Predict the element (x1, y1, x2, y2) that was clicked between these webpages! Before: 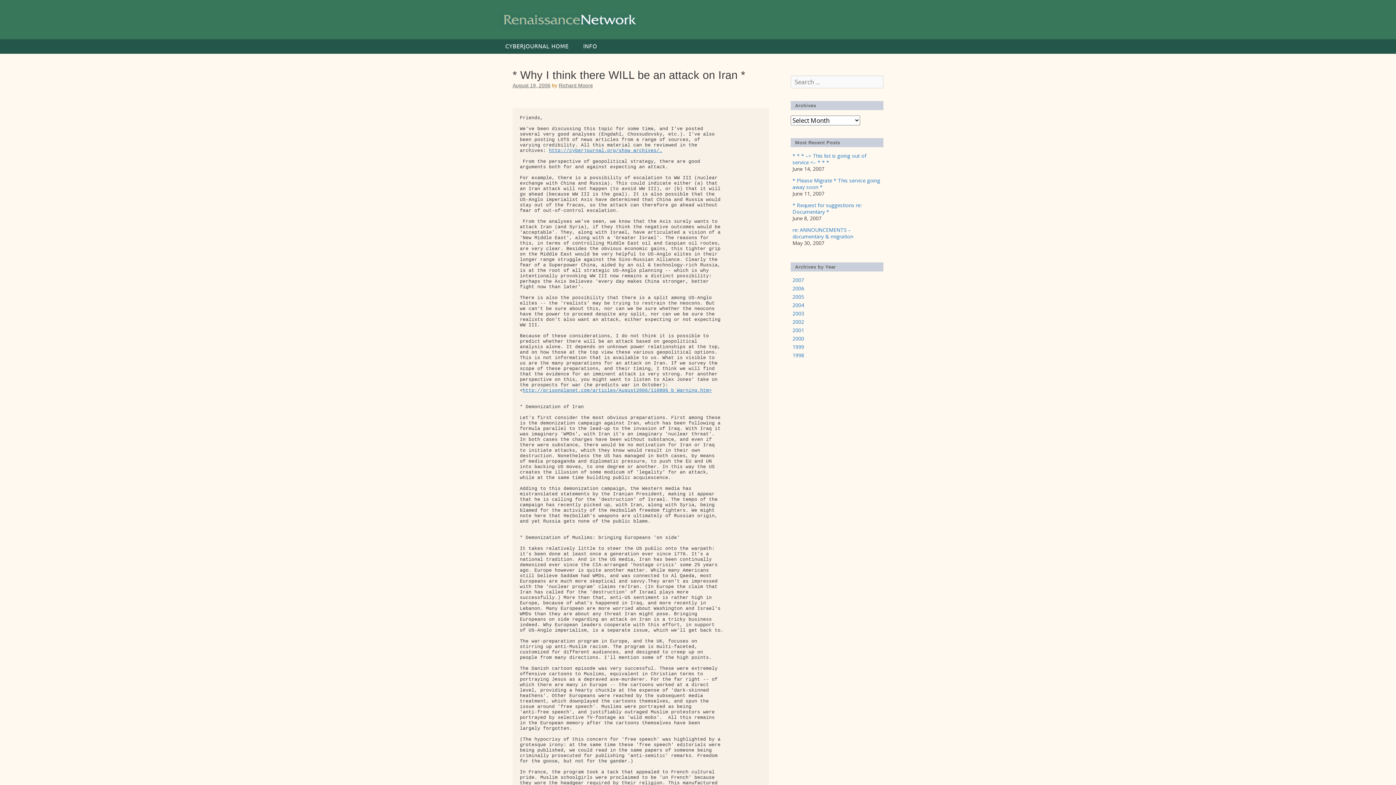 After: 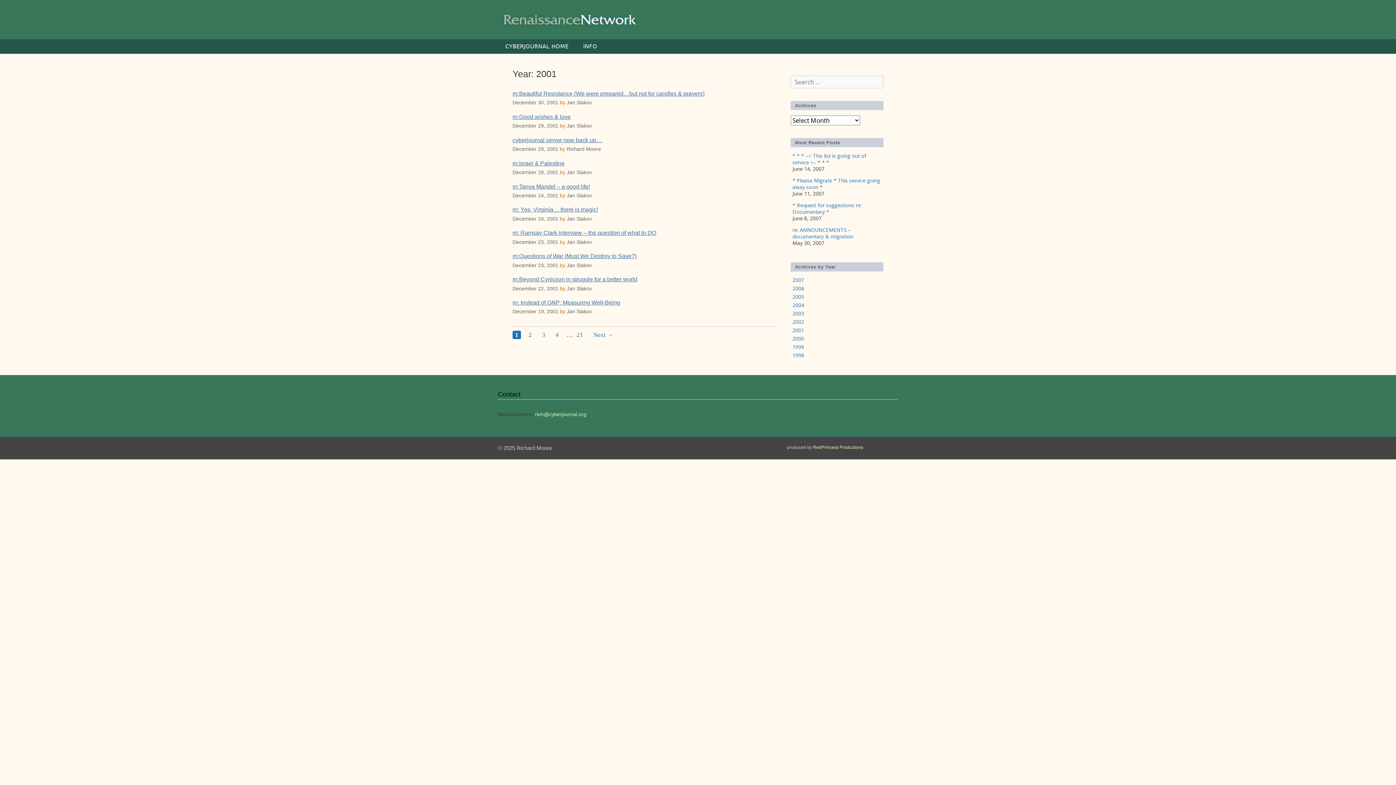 Action: label: 2001 bbox: (792, 326, 804, 333)